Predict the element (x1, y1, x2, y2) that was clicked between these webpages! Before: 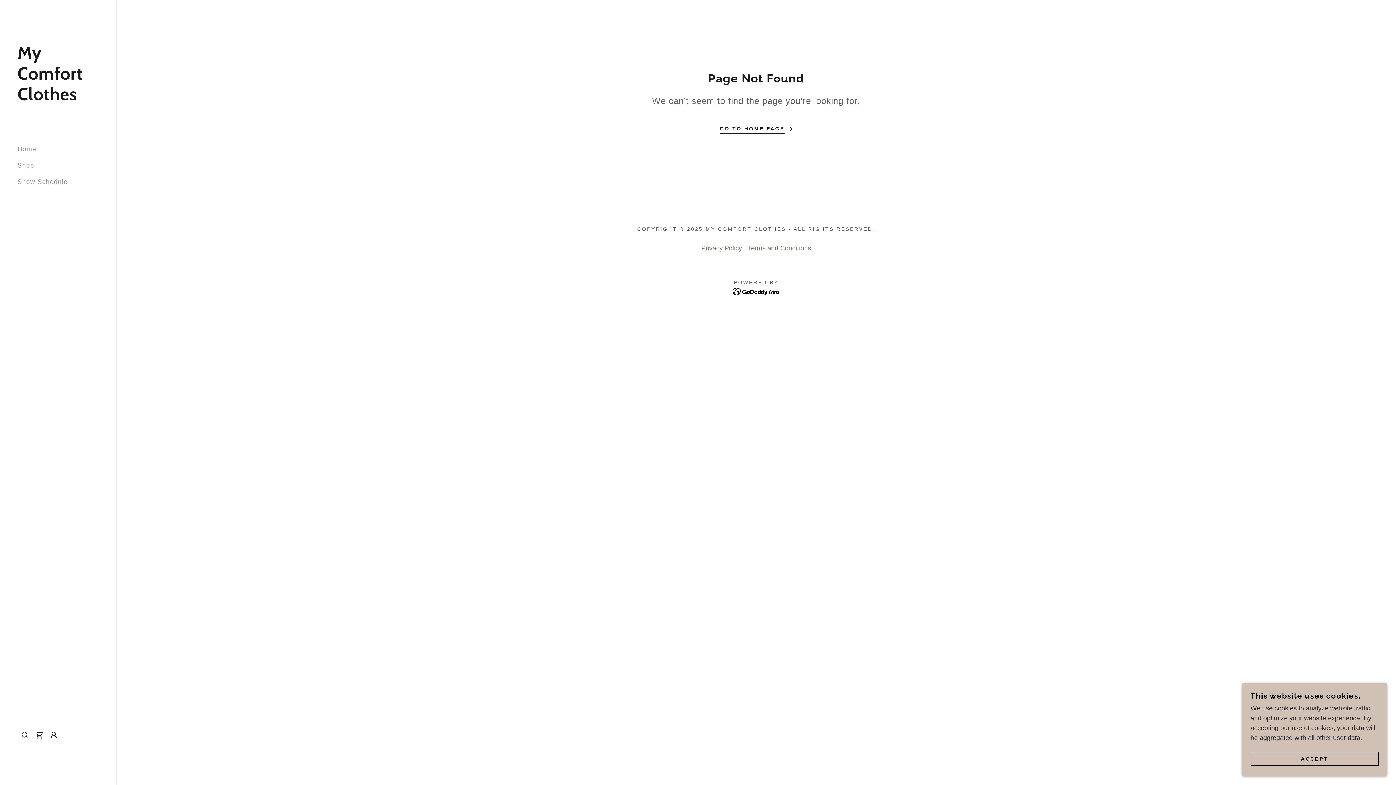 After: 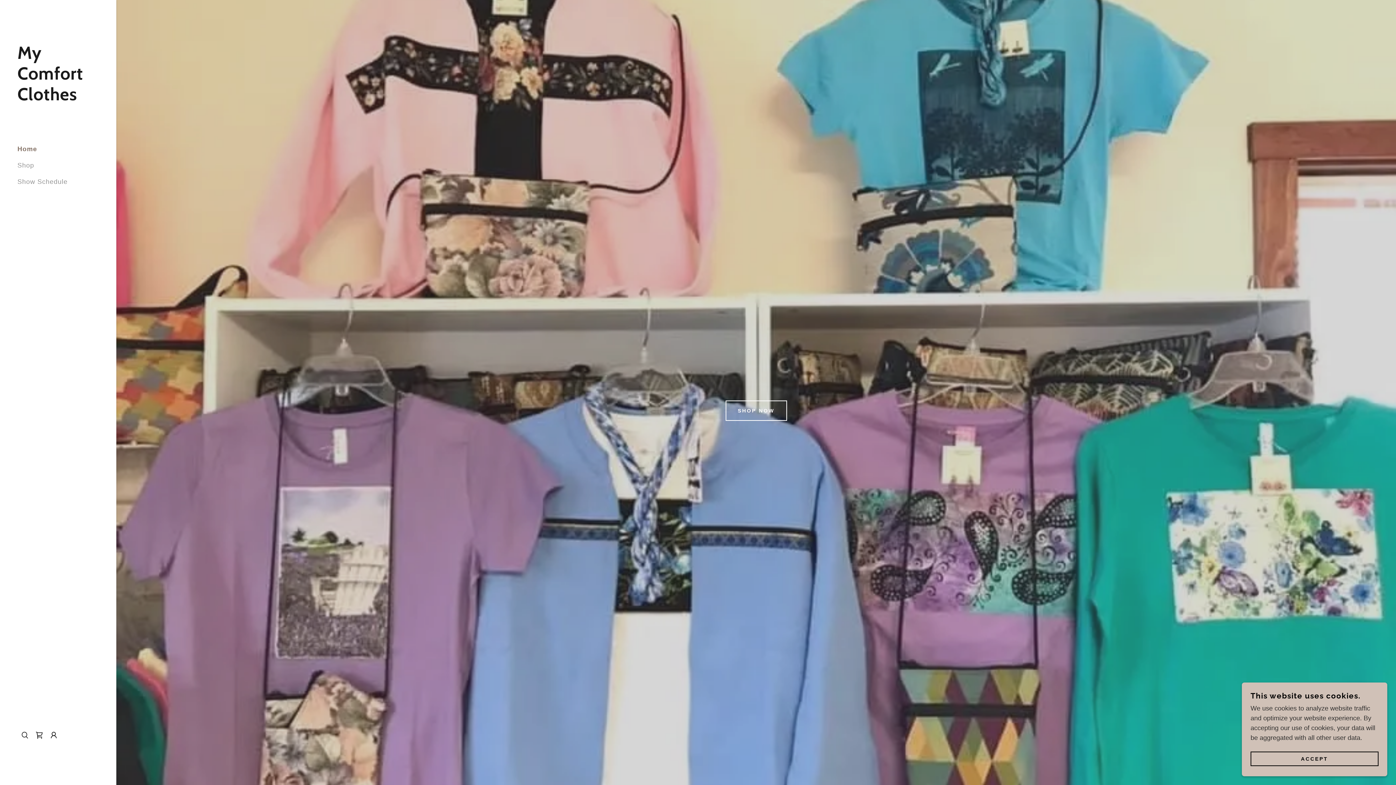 Action: label: GO TO HOME PAGE bbox: (719, 119, 792, 133)